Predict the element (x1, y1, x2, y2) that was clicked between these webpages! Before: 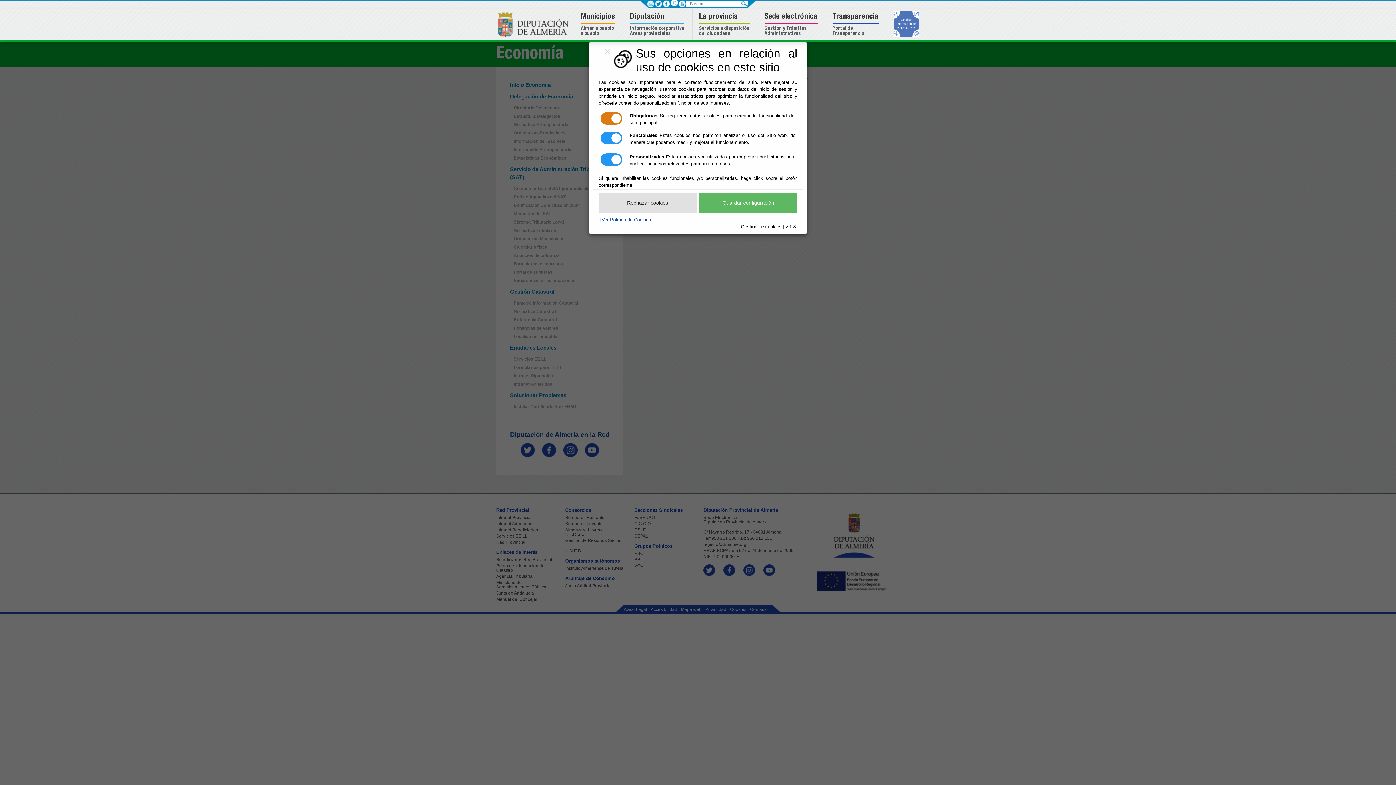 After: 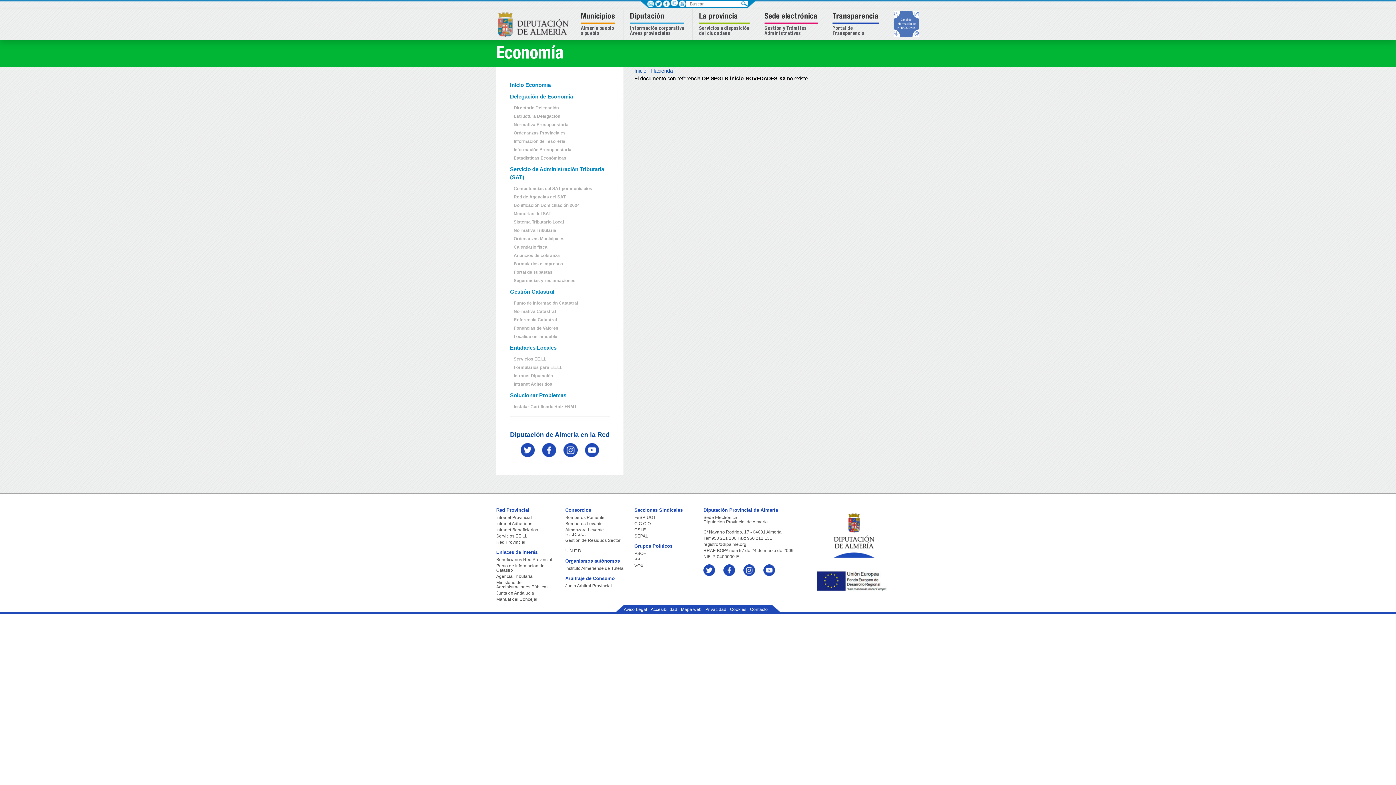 Action: label: Rechazar cookies bbox: (598, 193, 696, 212)